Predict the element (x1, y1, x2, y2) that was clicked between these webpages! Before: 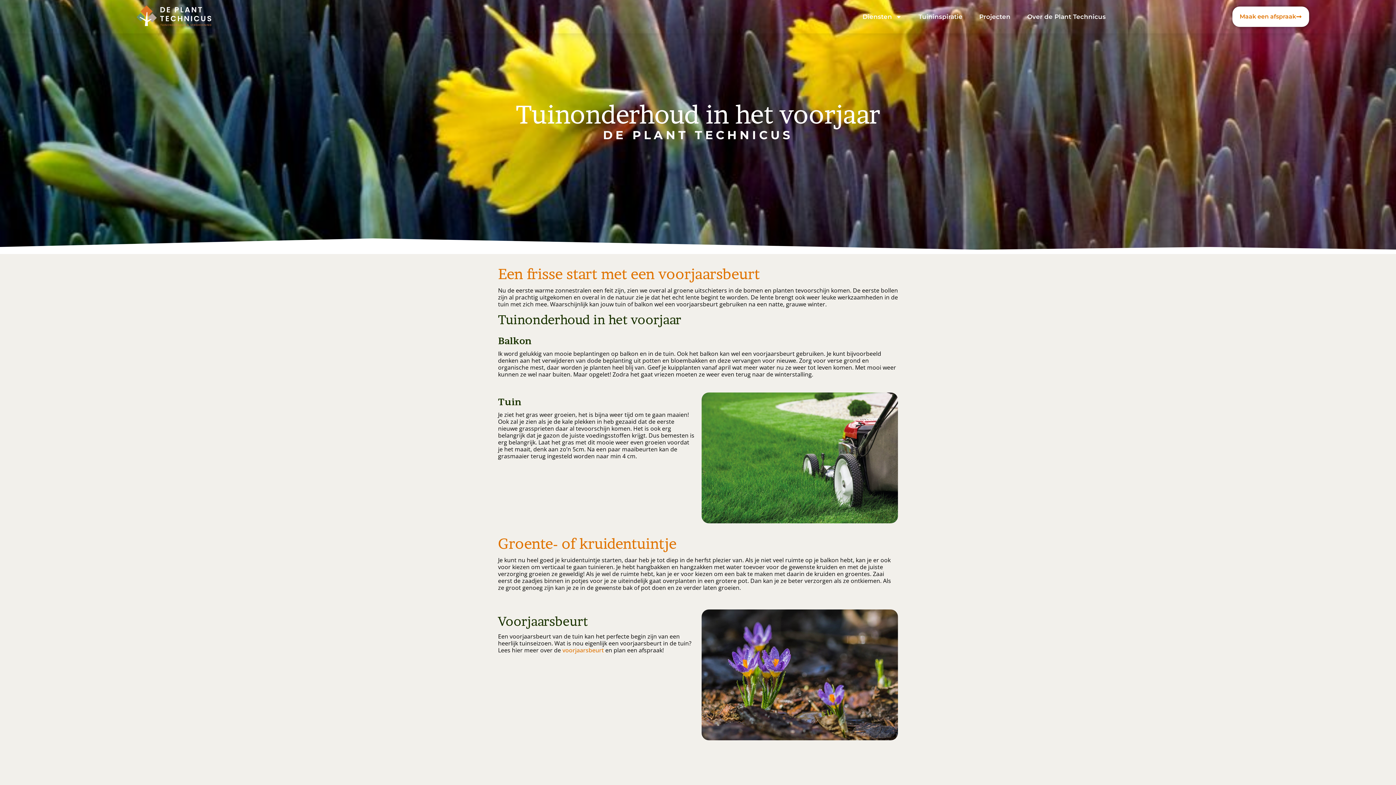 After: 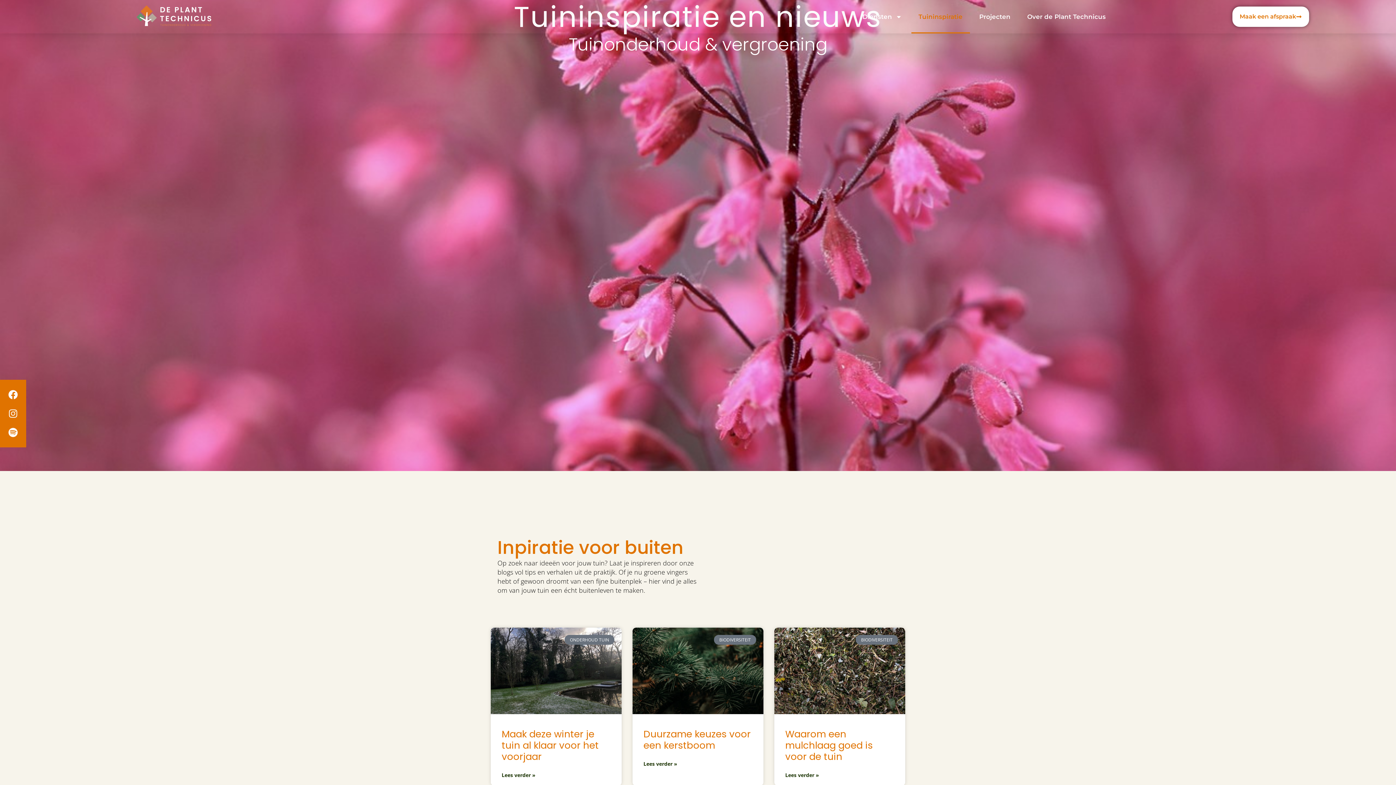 Action: bbox: (911, 0, 970, 33) label: Tuininspiratie